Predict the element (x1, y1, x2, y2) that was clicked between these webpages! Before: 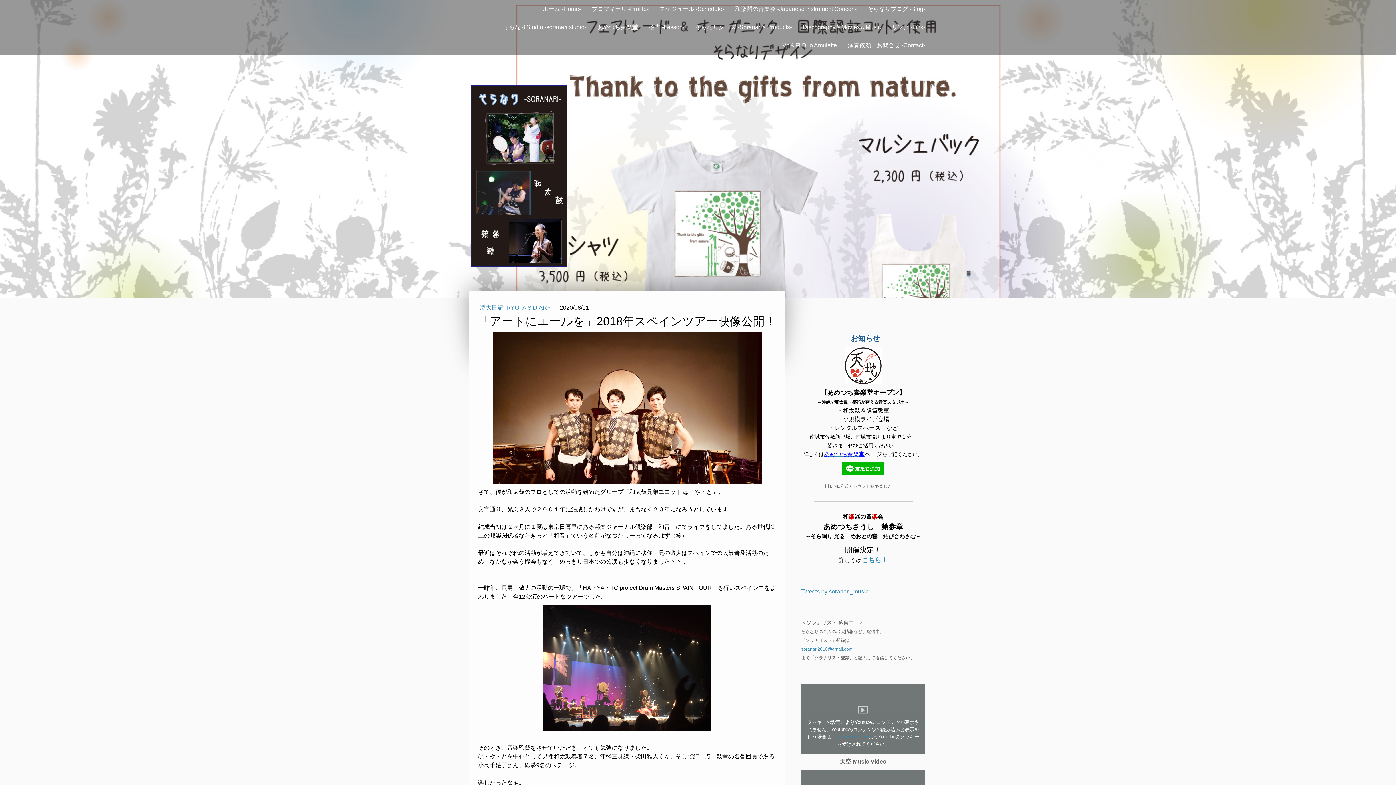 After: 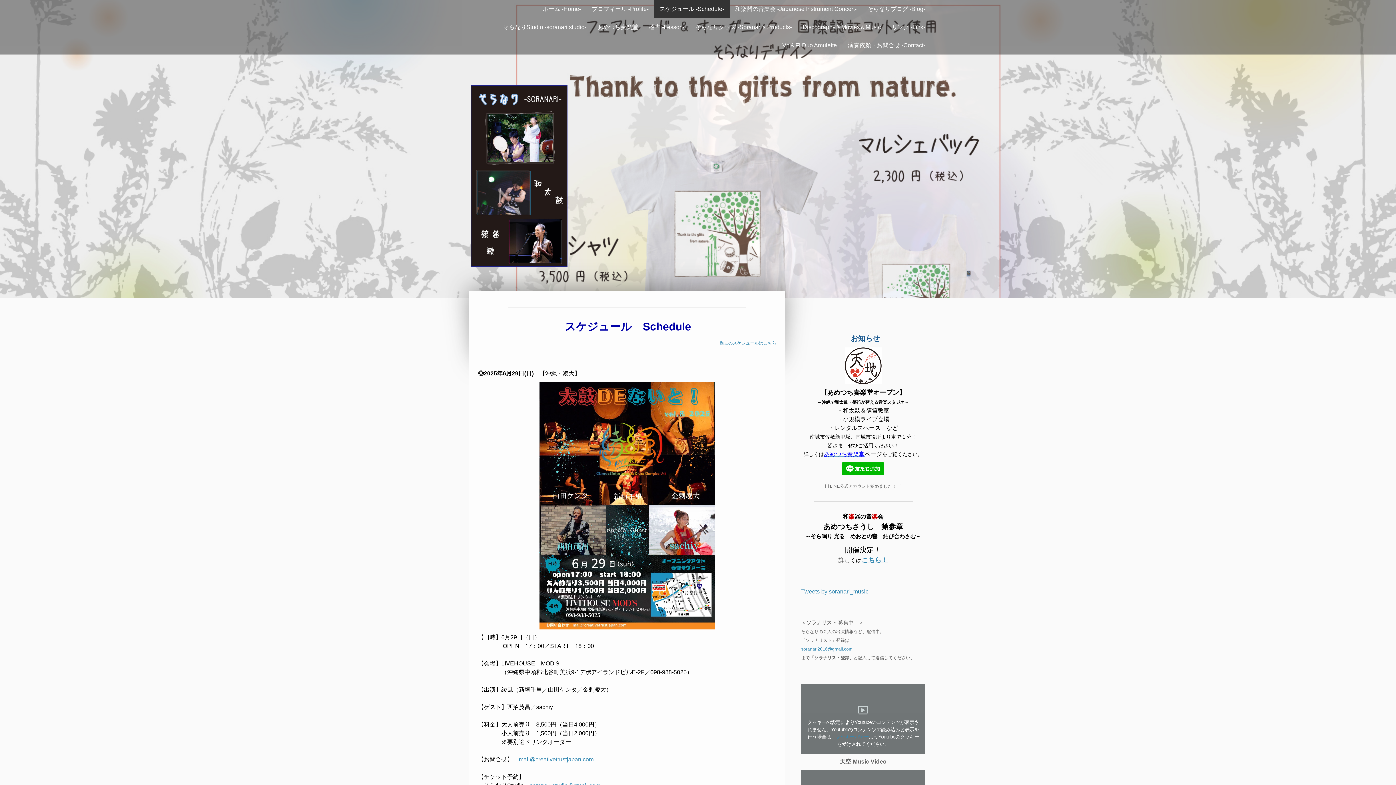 Action: label: スケジュール -Schedule- bbox: (654, 0, 729, 18)